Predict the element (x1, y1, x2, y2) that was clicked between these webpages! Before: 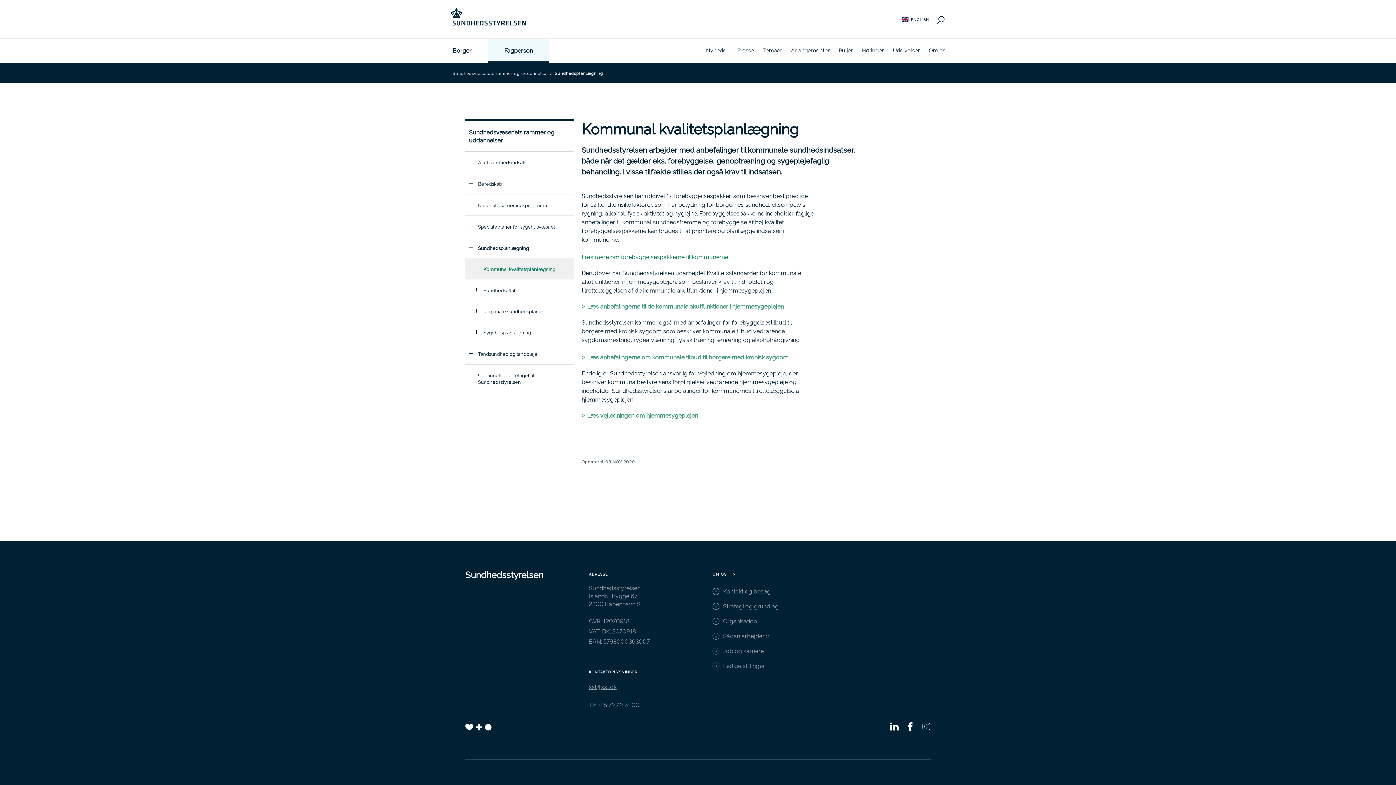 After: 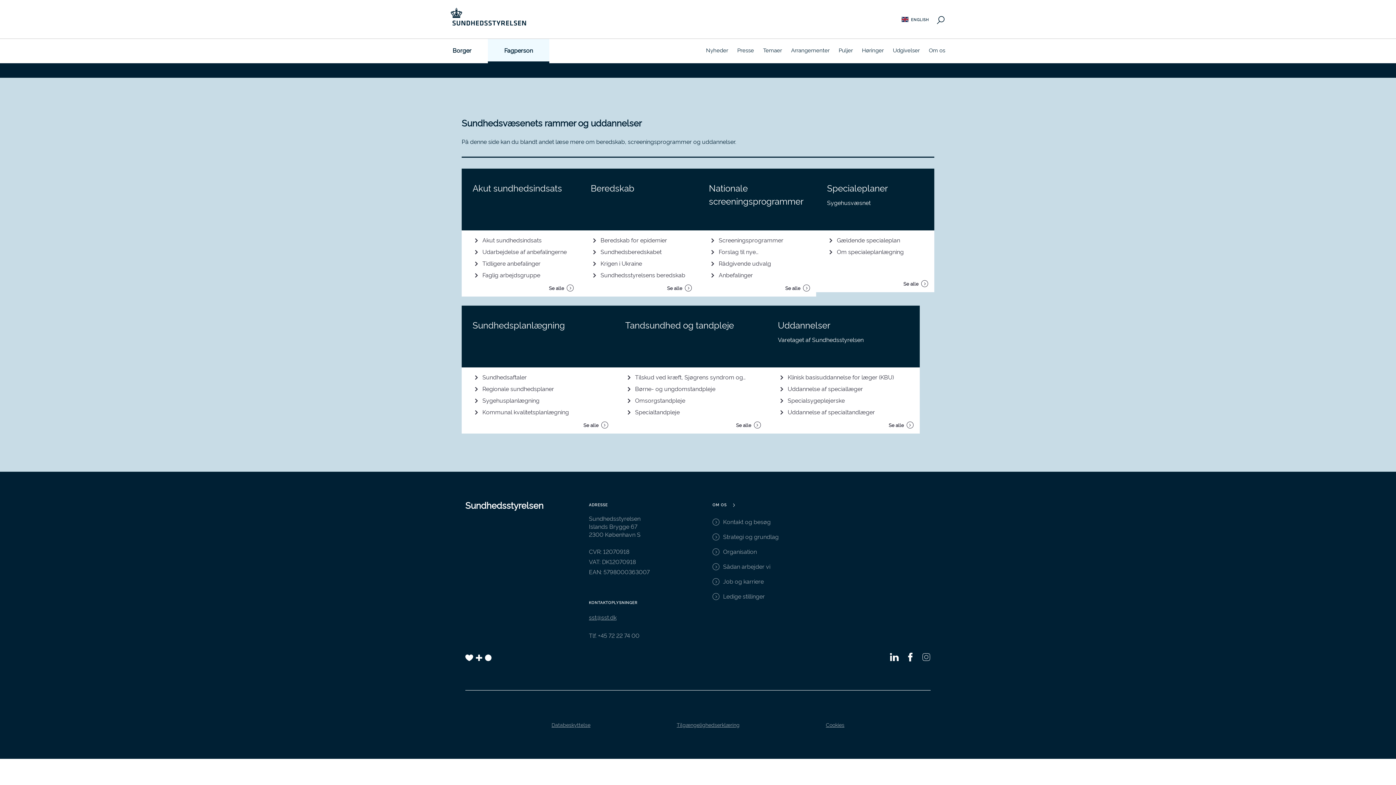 Action: bbox: (452, 70, 554, 75) label: Sundhedsvæsenets rammer og uddannelser